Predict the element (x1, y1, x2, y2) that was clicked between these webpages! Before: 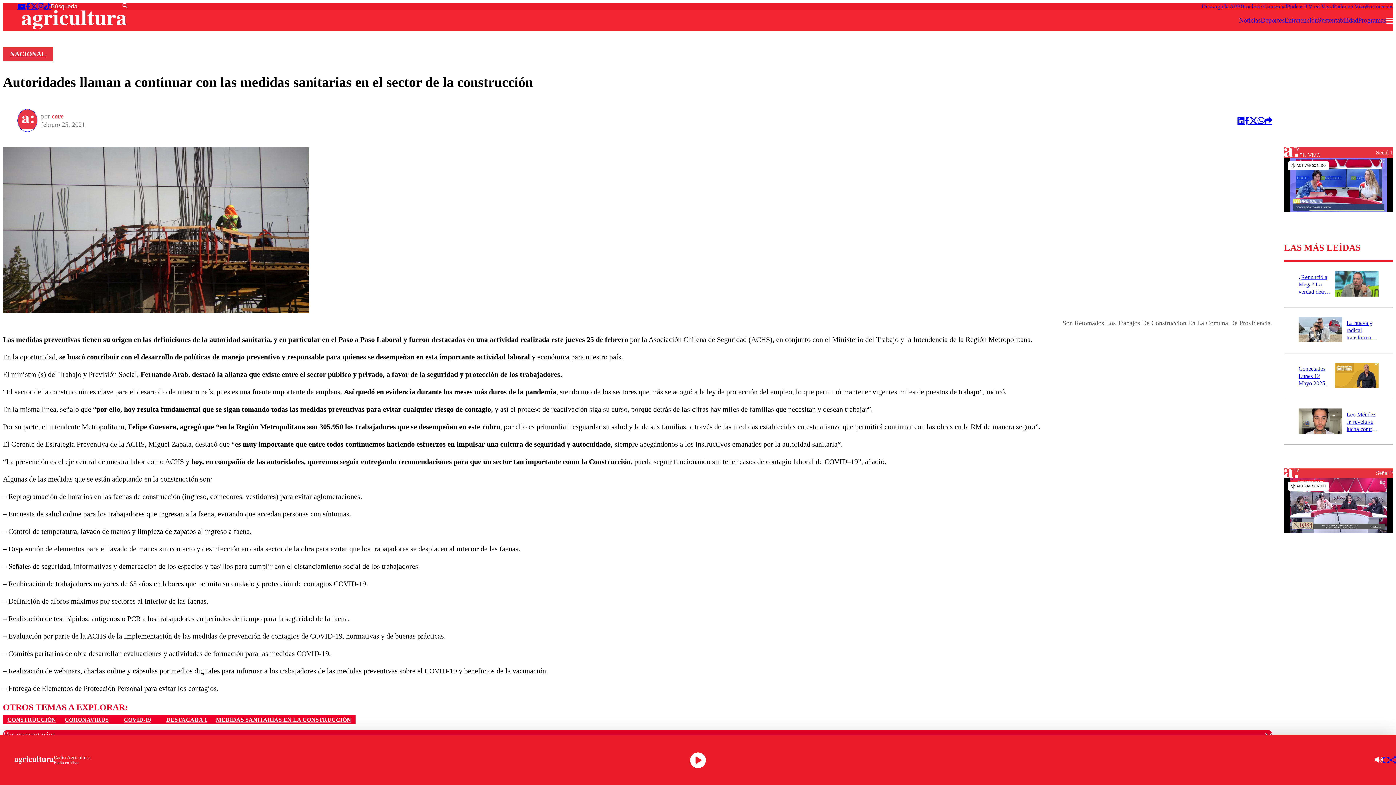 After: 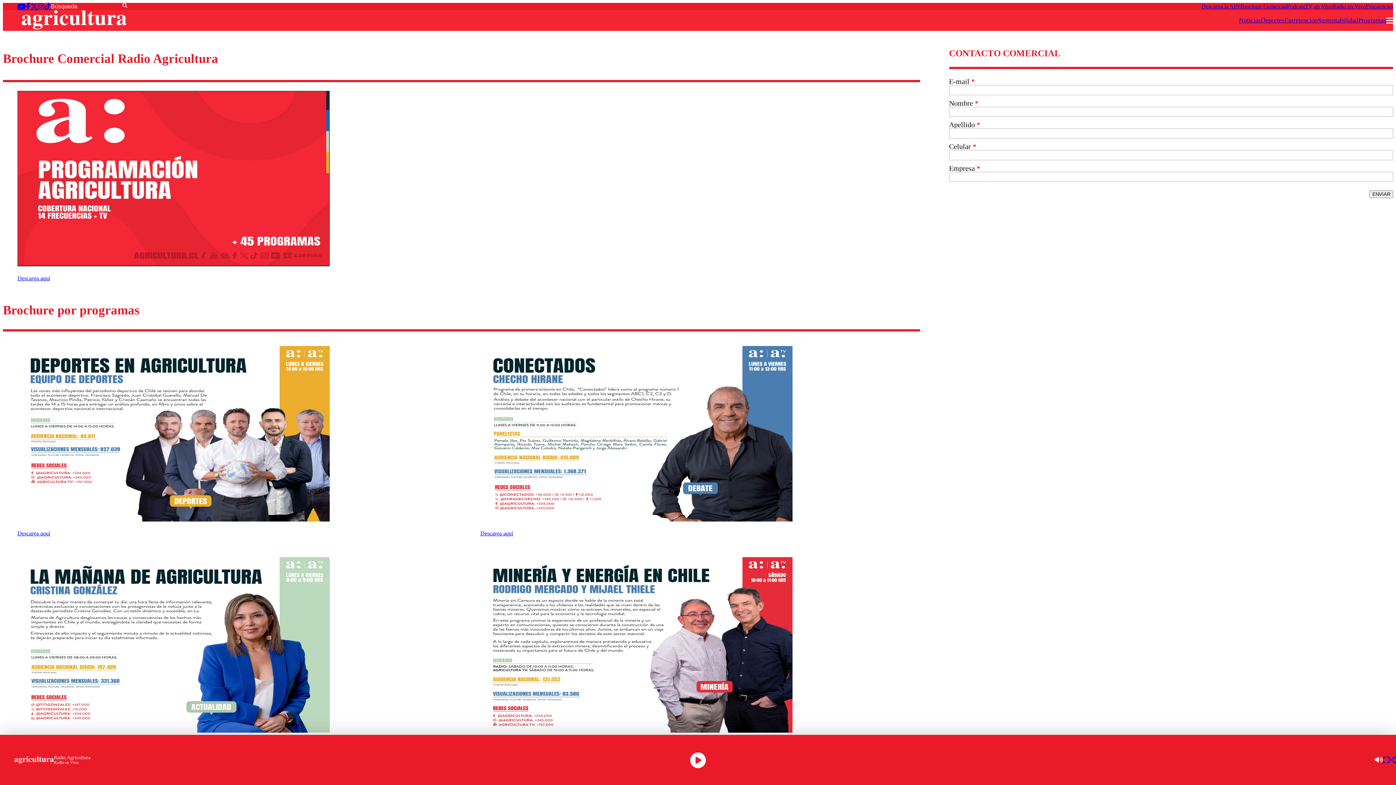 Action: bbox: (1240, 3, 1287, 9) label: Brochure Comercial